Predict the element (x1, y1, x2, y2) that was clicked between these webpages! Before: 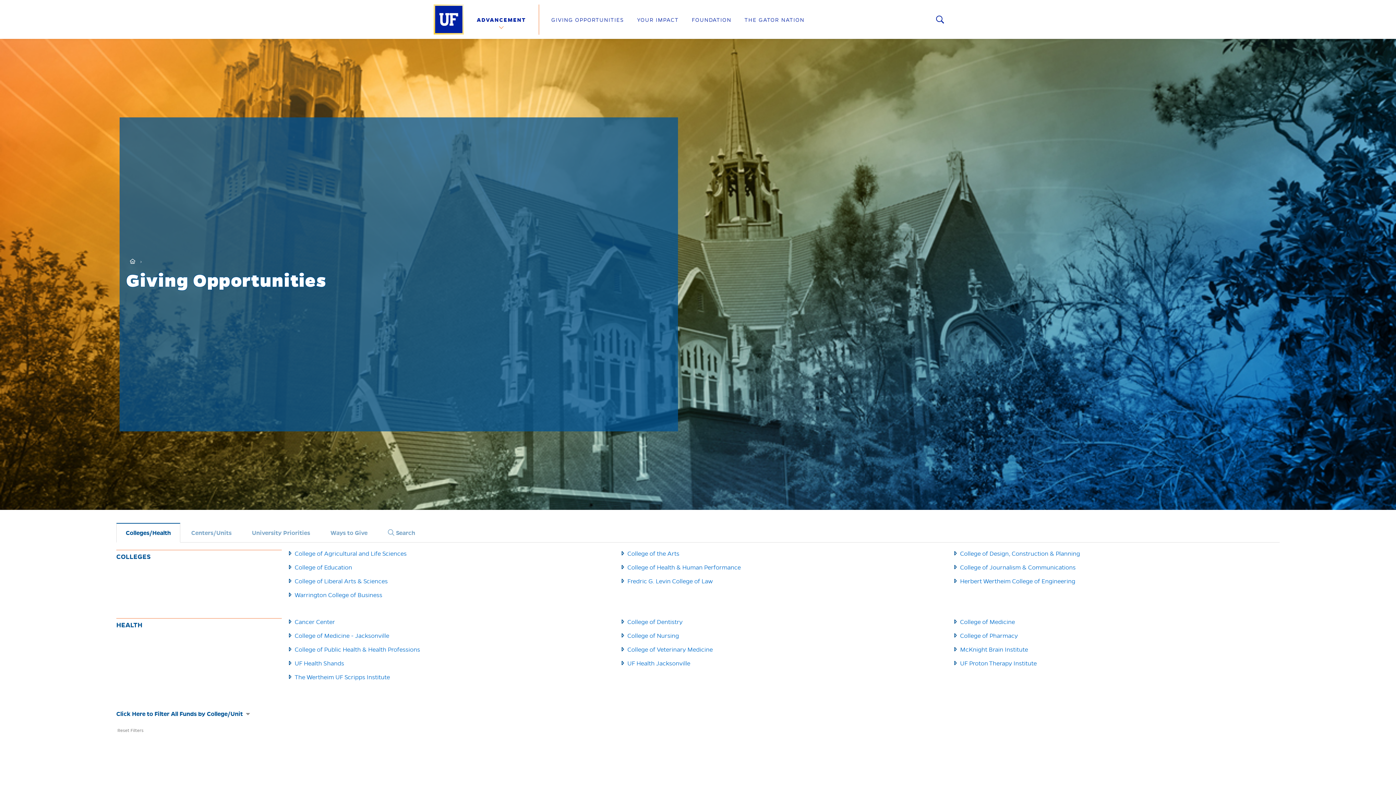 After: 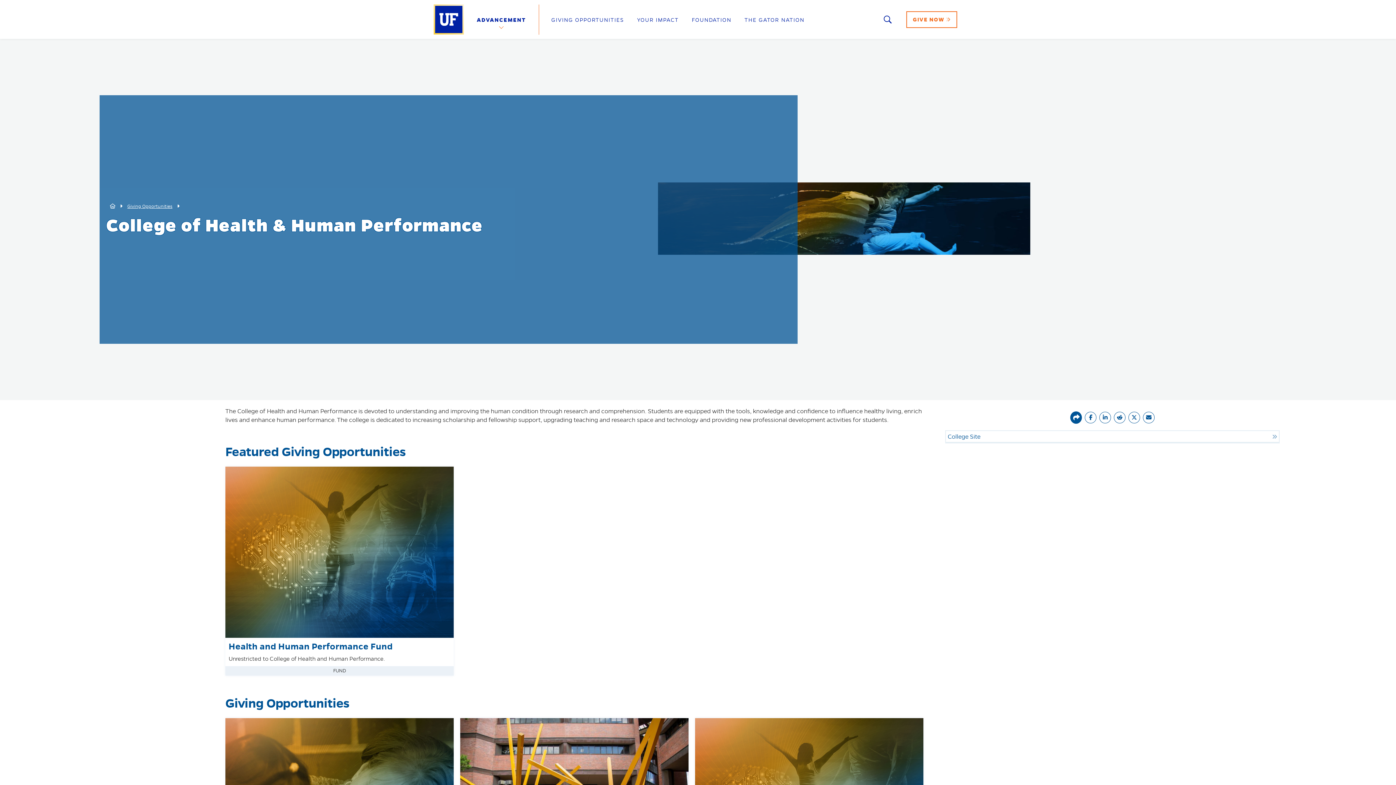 Action: label: College of Health & Human Performance bbox: (627, 564, 740, 571)